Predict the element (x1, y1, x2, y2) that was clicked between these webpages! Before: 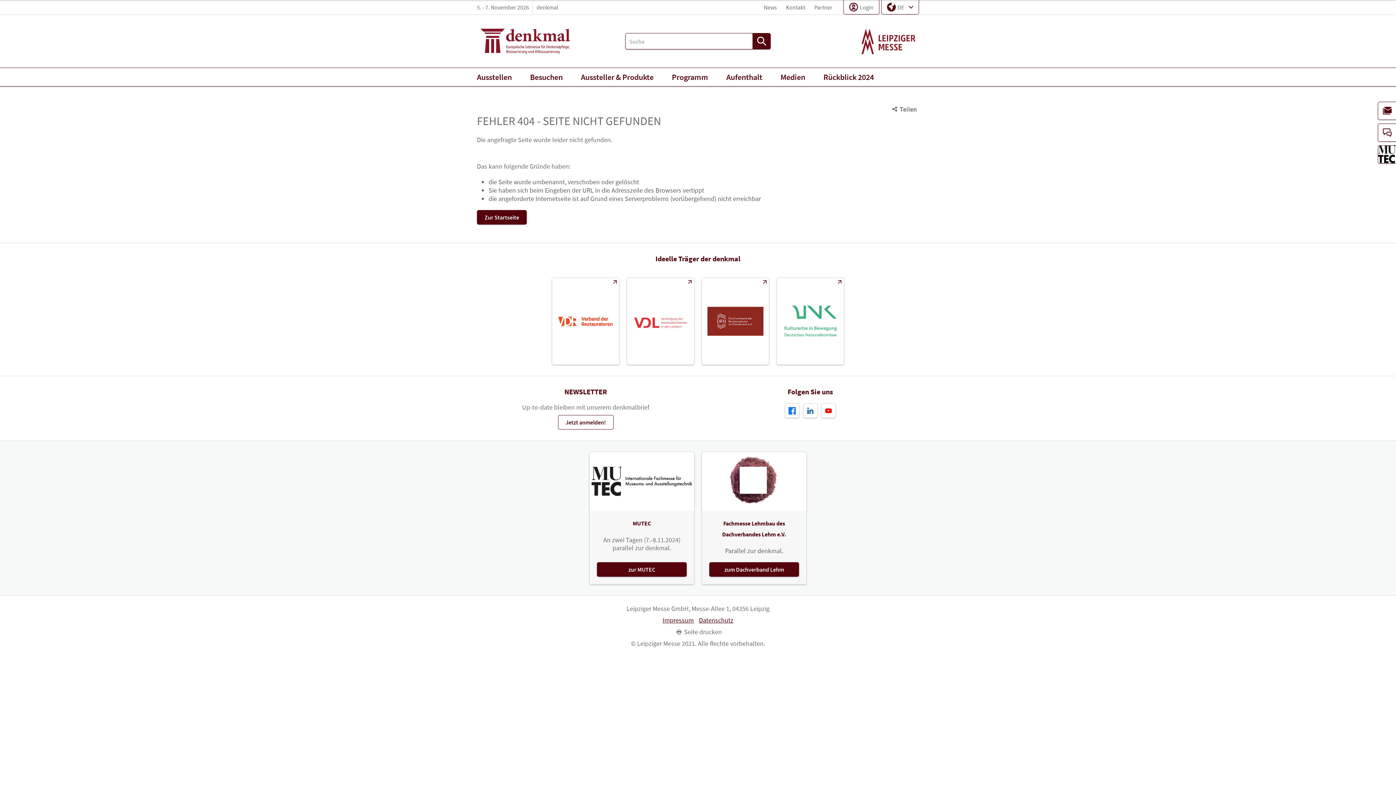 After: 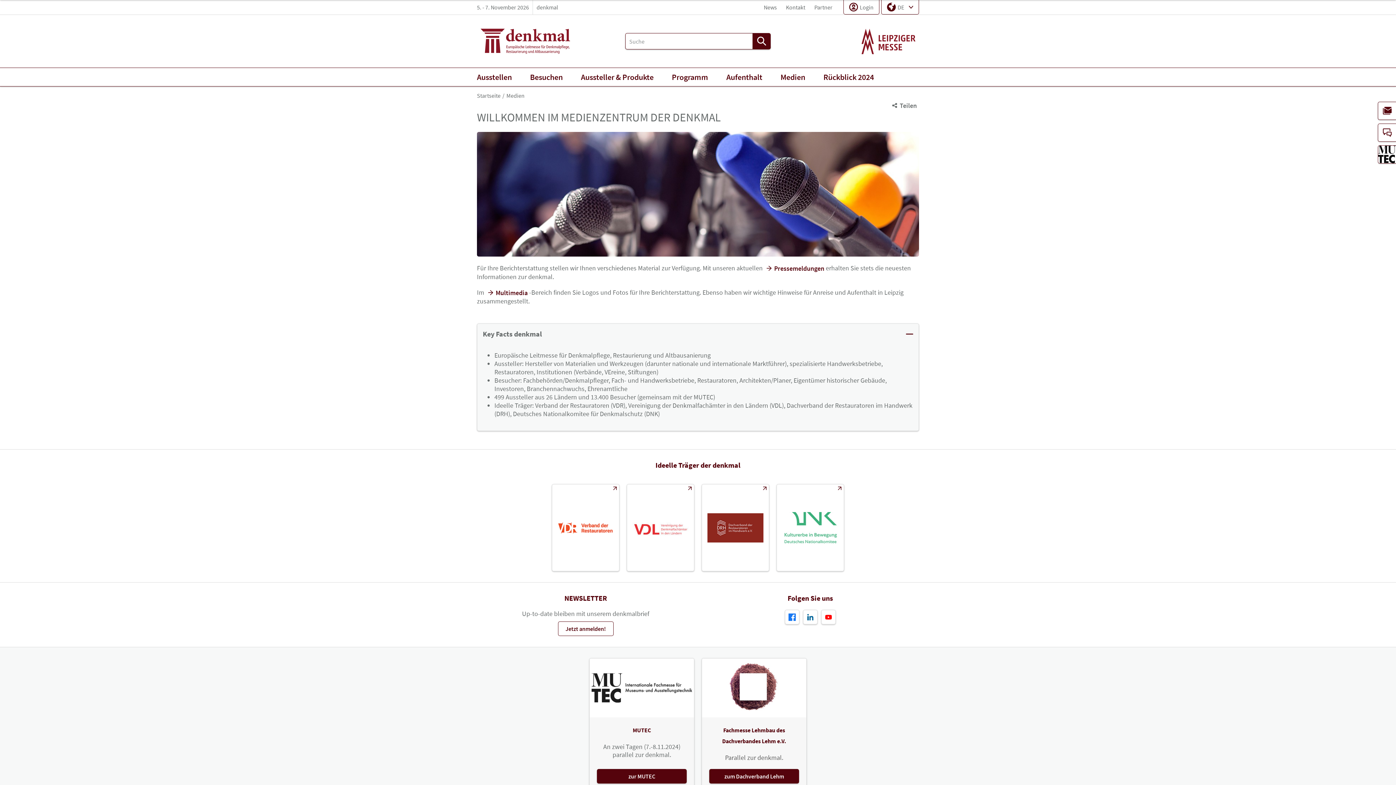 Action: bbox: (777, 68, 809, 86) label: Medien